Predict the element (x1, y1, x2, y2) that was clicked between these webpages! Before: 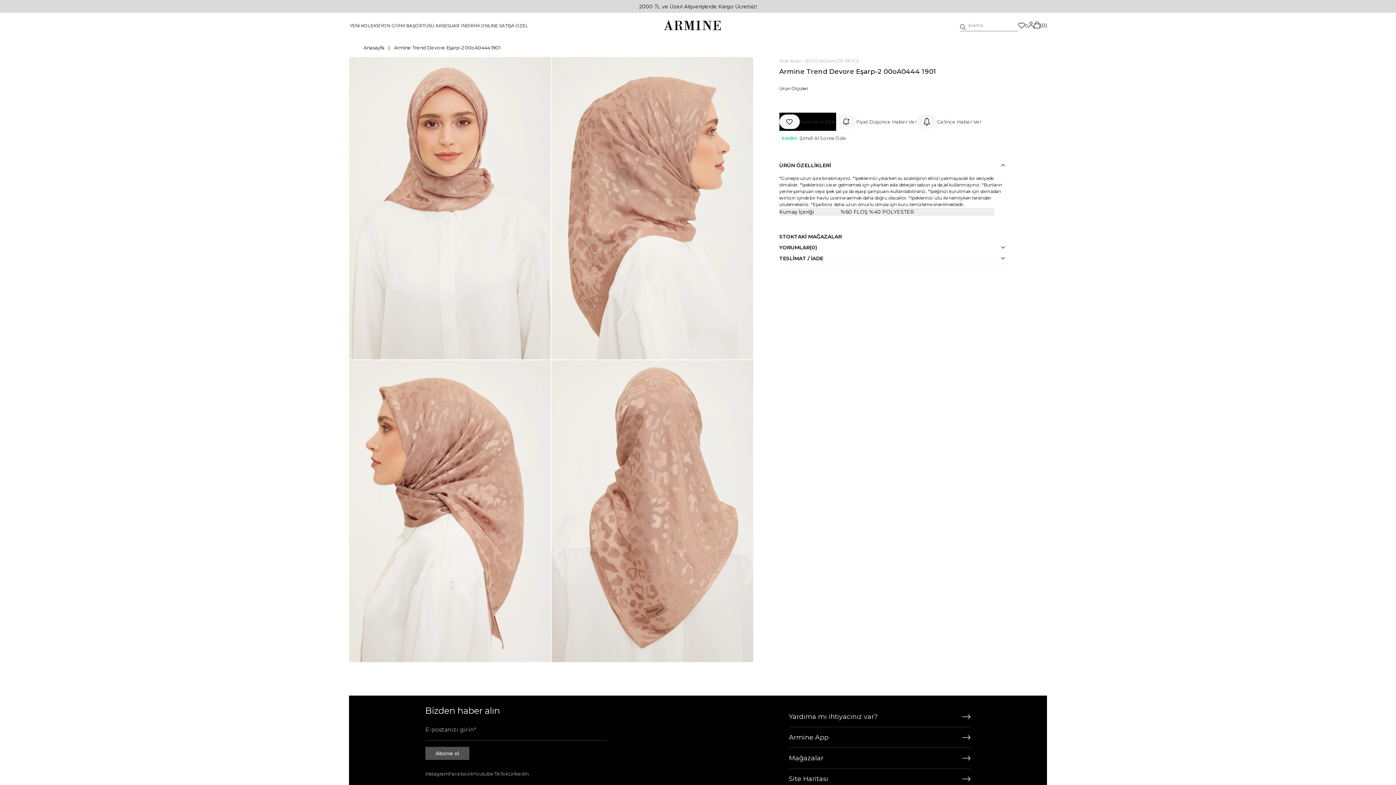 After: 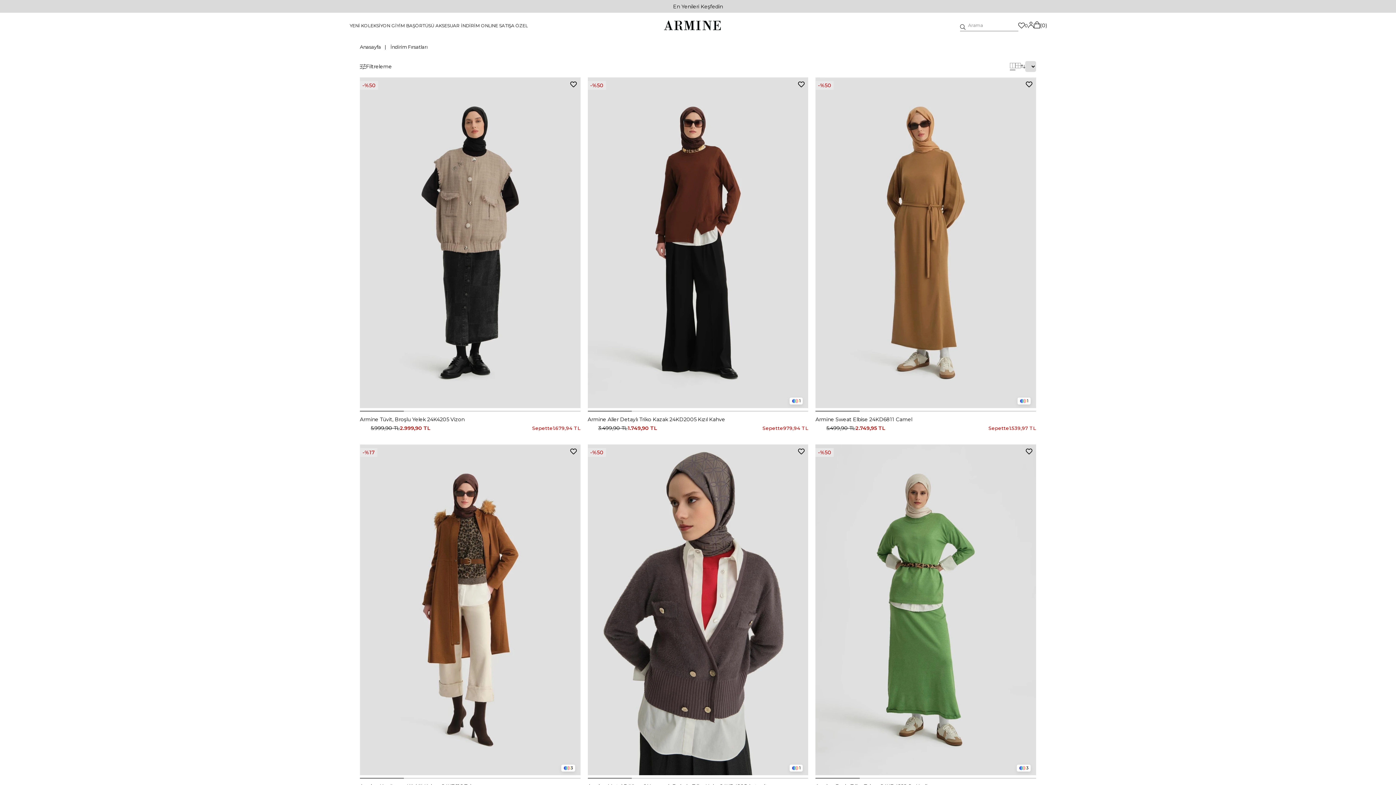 Action: label: İNDİRİM bbox: (460, 12, 480, 38)